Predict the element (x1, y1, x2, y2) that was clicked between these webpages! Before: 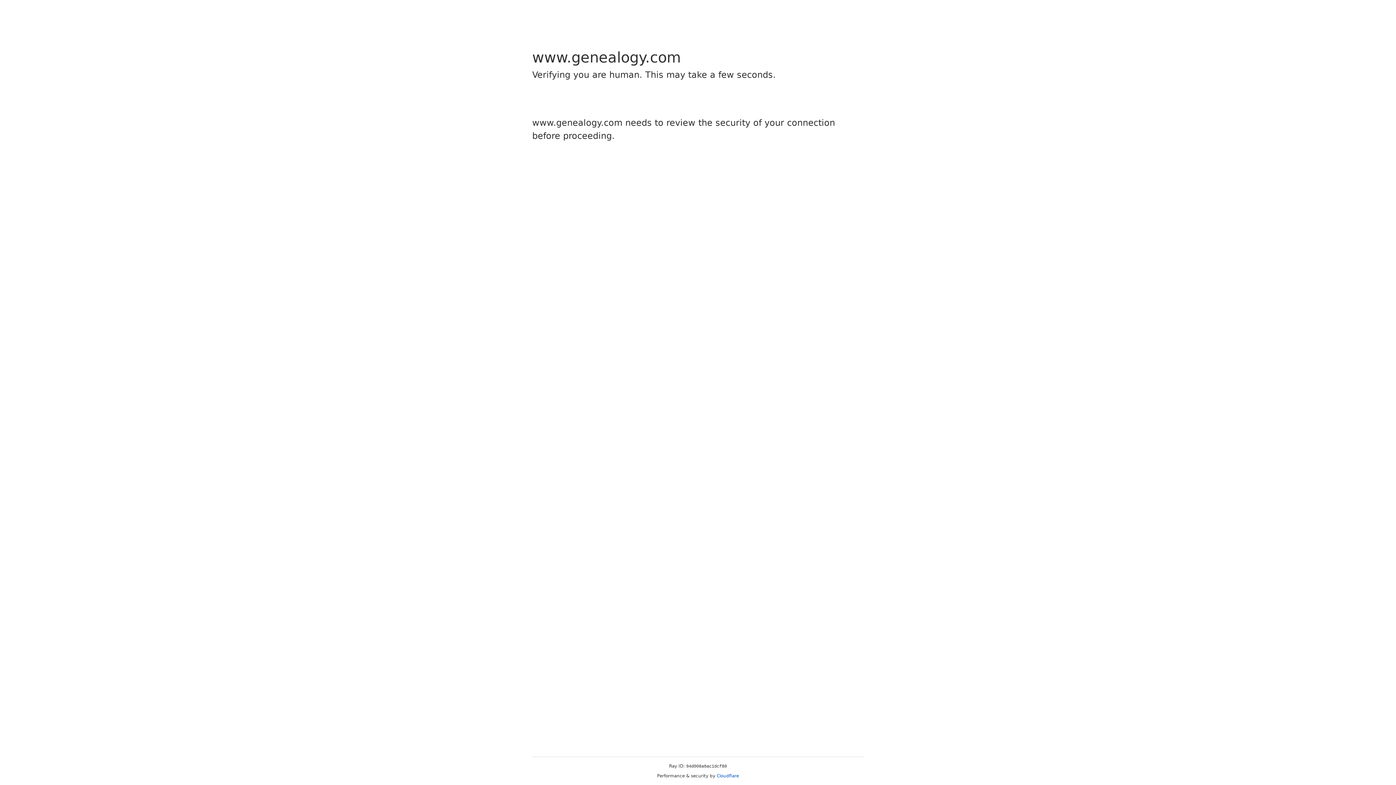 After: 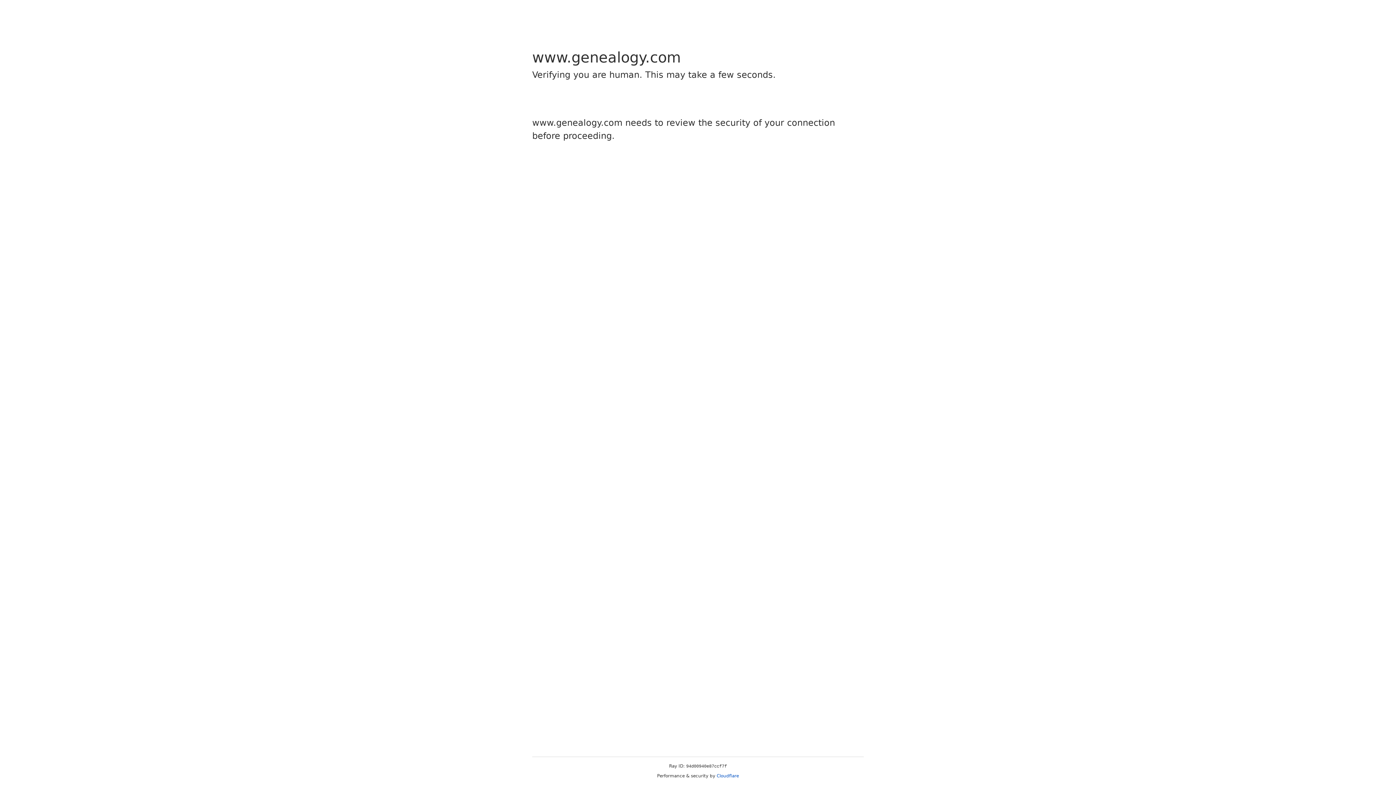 Action: label: Cloudflare bbox: (716, 773, 739, 778)